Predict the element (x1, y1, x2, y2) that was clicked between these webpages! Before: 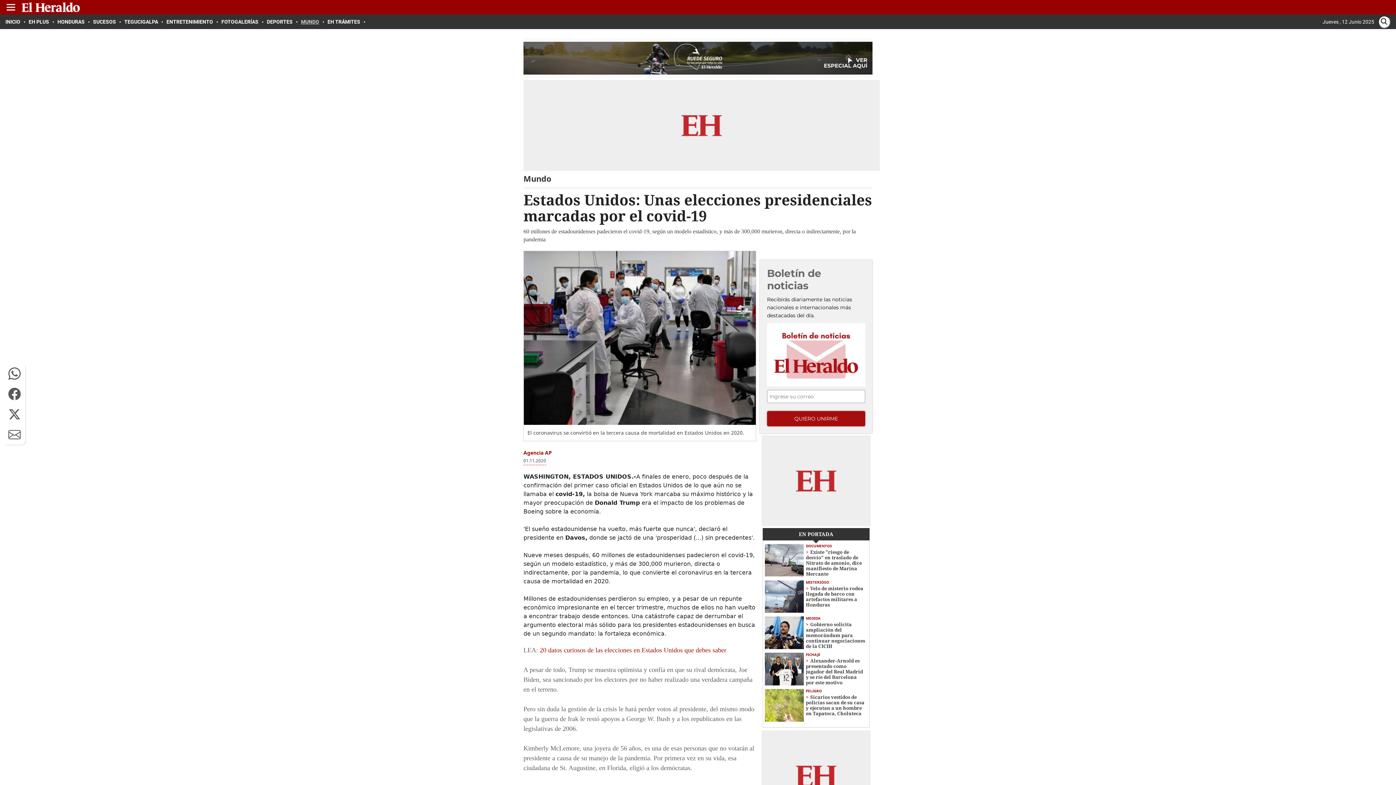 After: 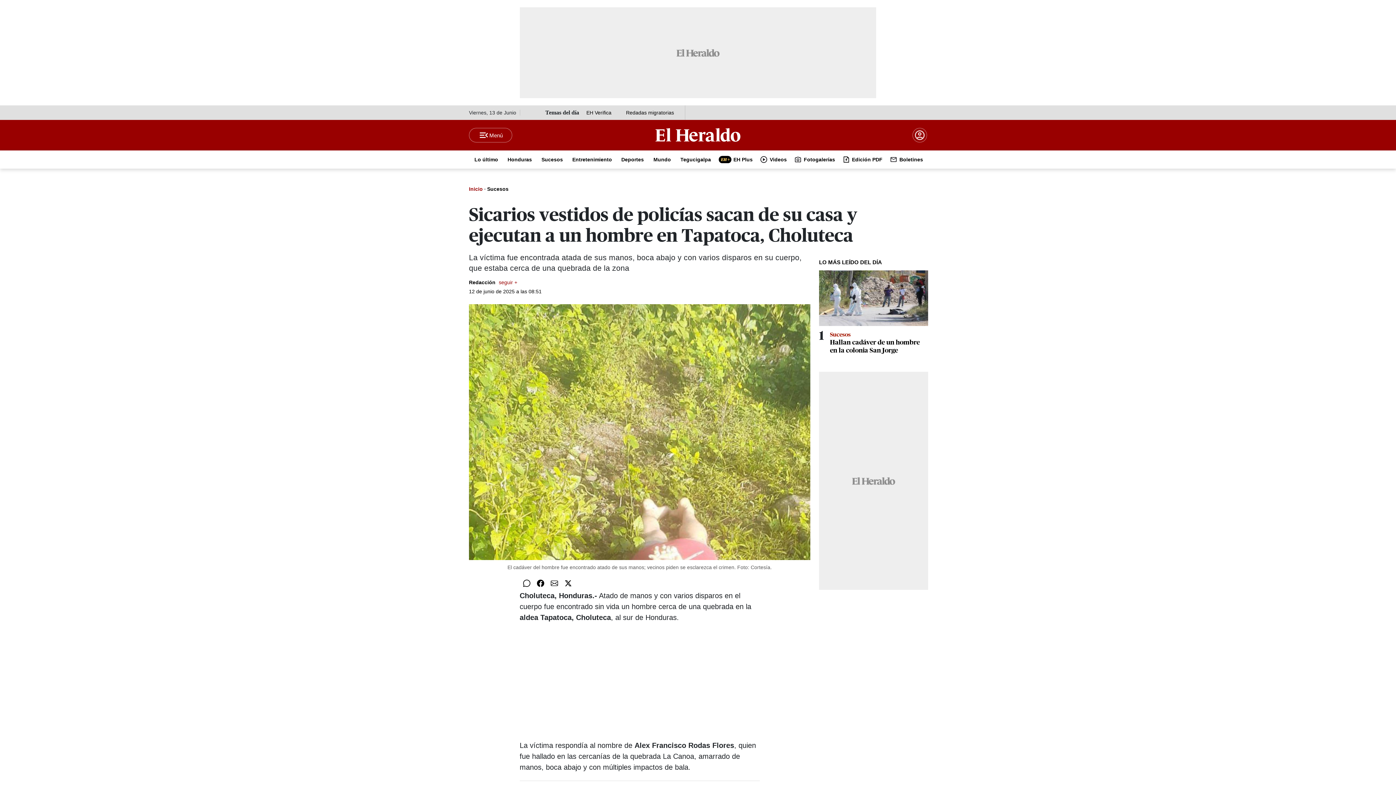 Action: bbox: (765, 689, 804, 722)